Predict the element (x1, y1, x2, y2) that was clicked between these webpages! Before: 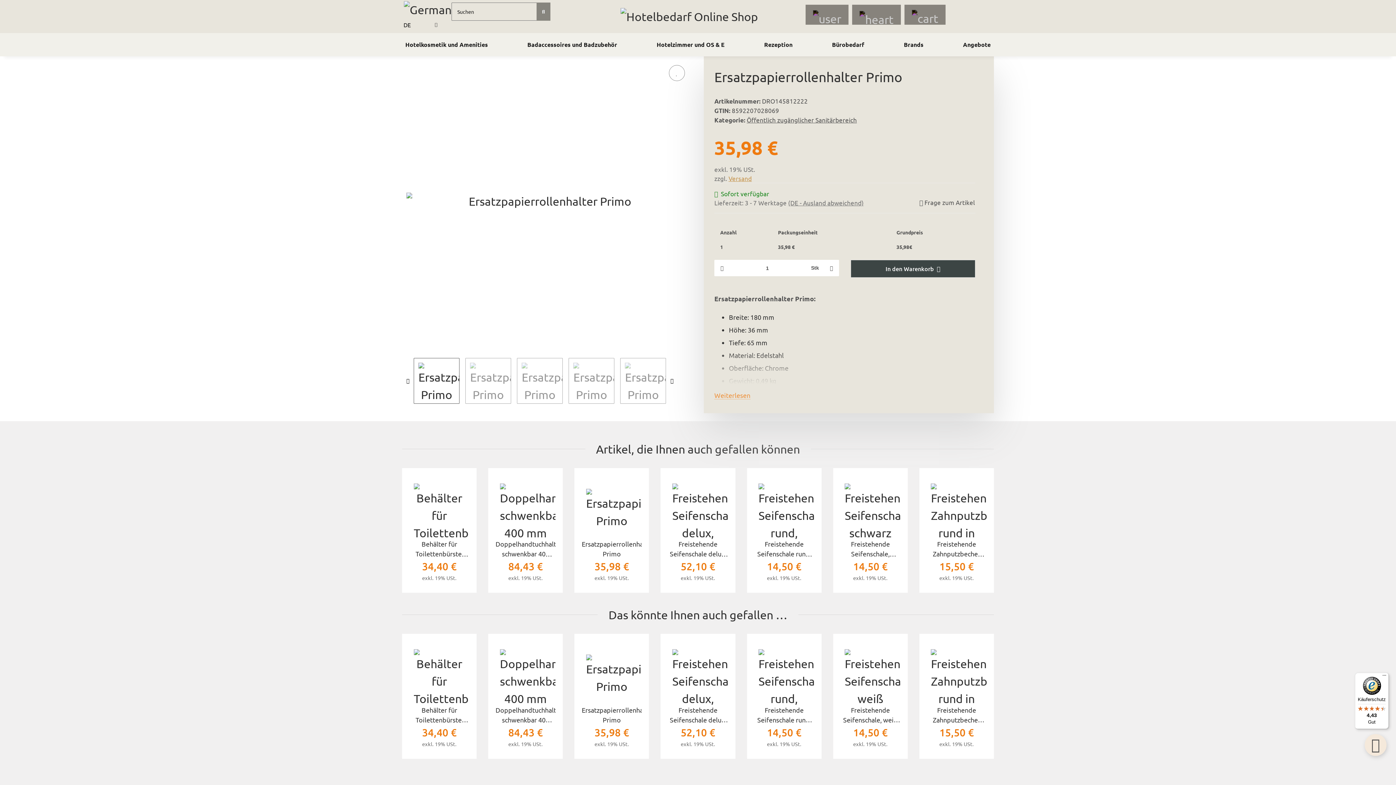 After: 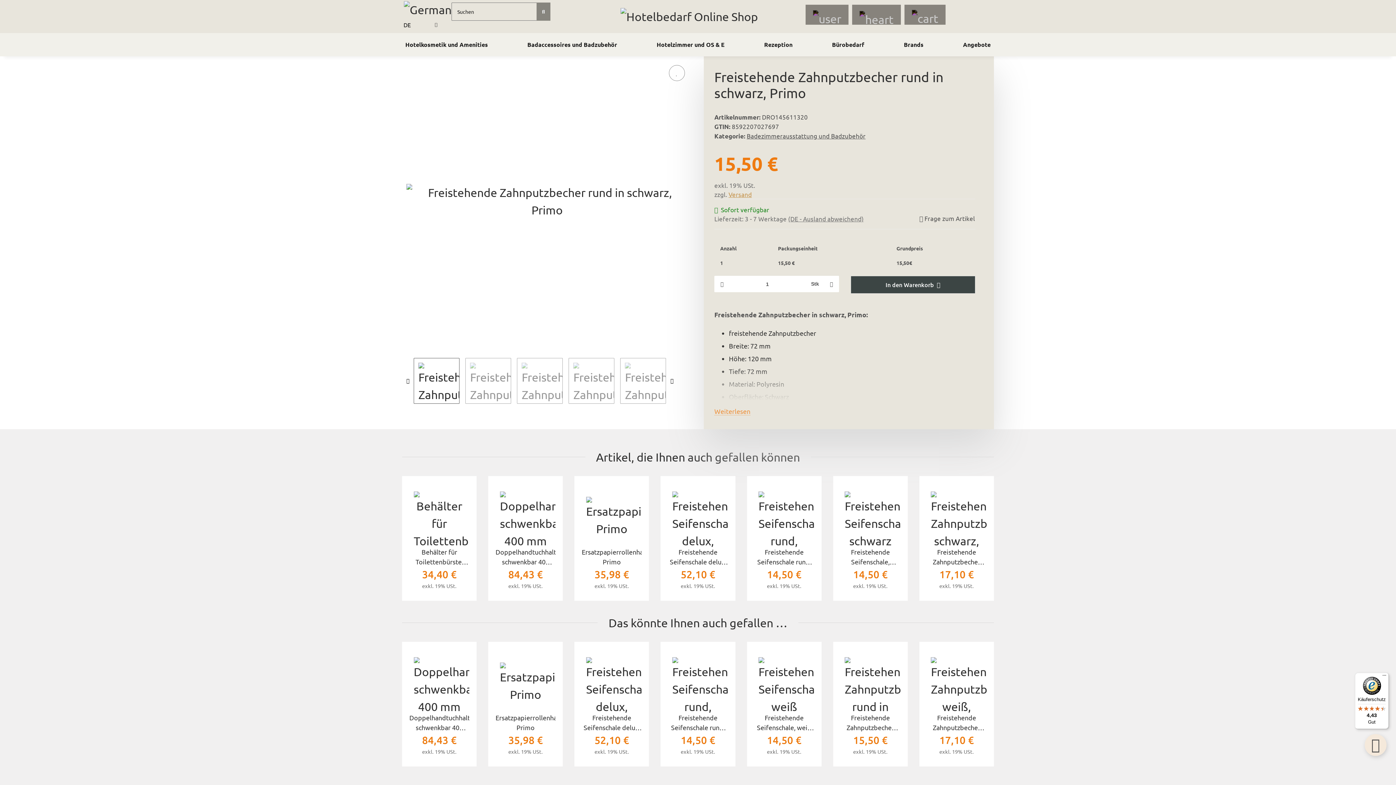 Action: bbox: (926, 479, 986, 539)